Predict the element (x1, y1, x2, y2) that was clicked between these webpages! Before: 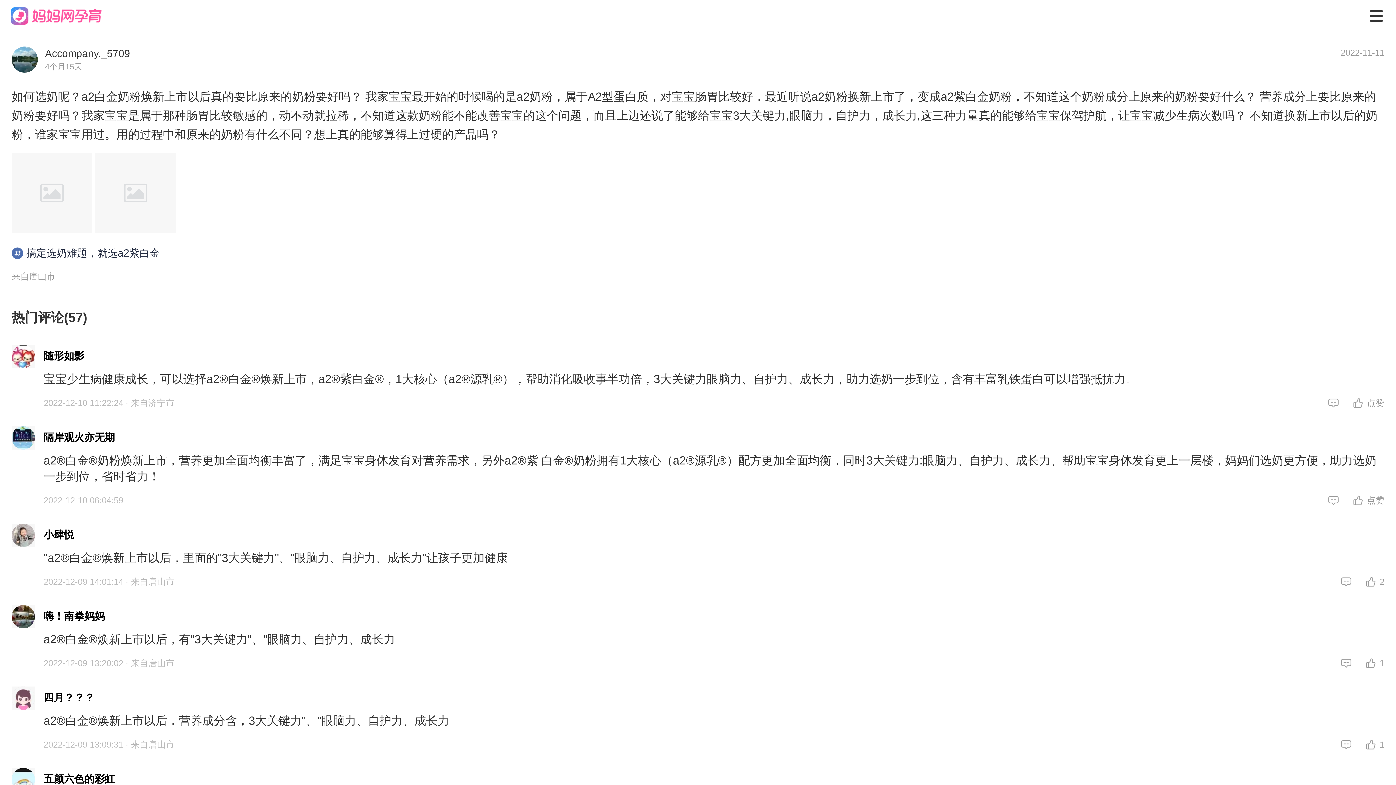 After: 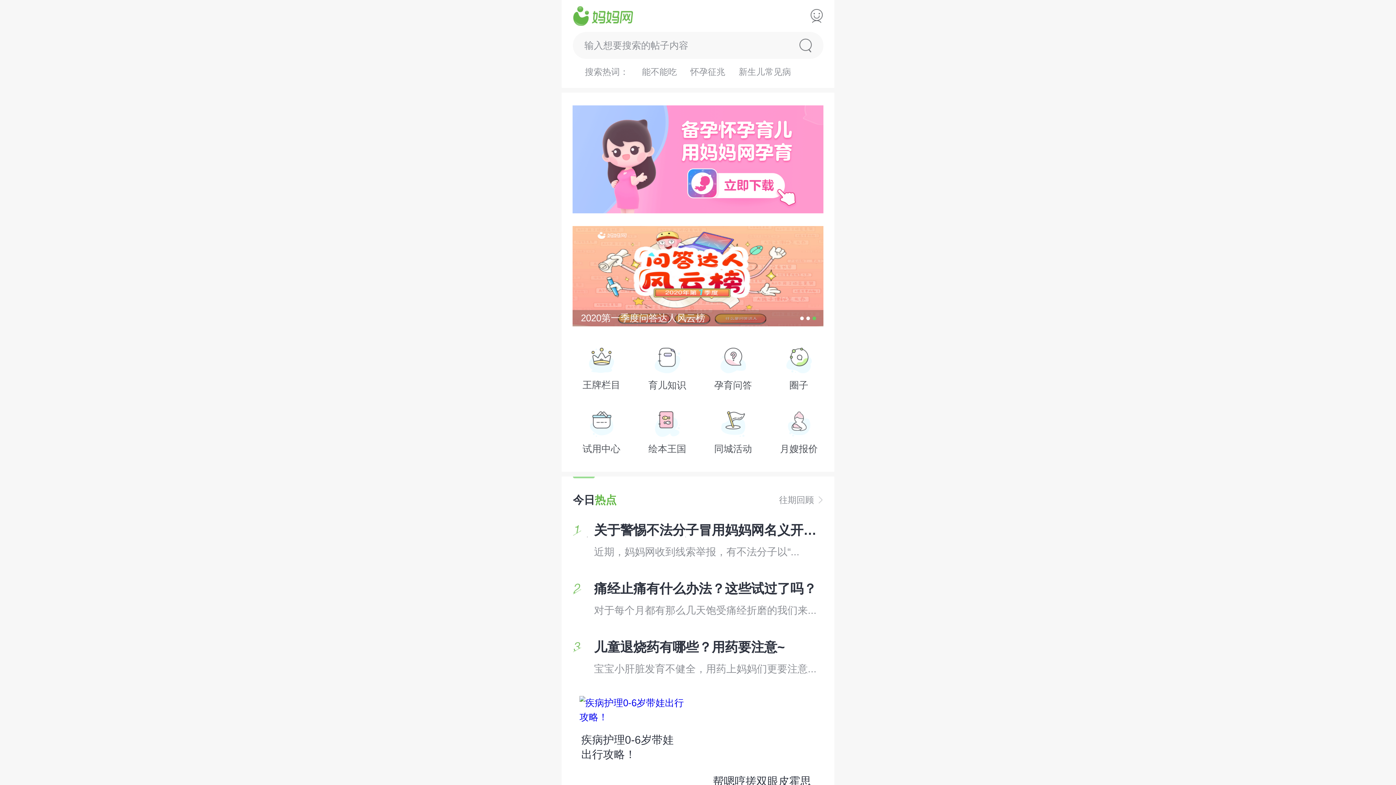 Action: bbox: (10, 7, 101, 24)